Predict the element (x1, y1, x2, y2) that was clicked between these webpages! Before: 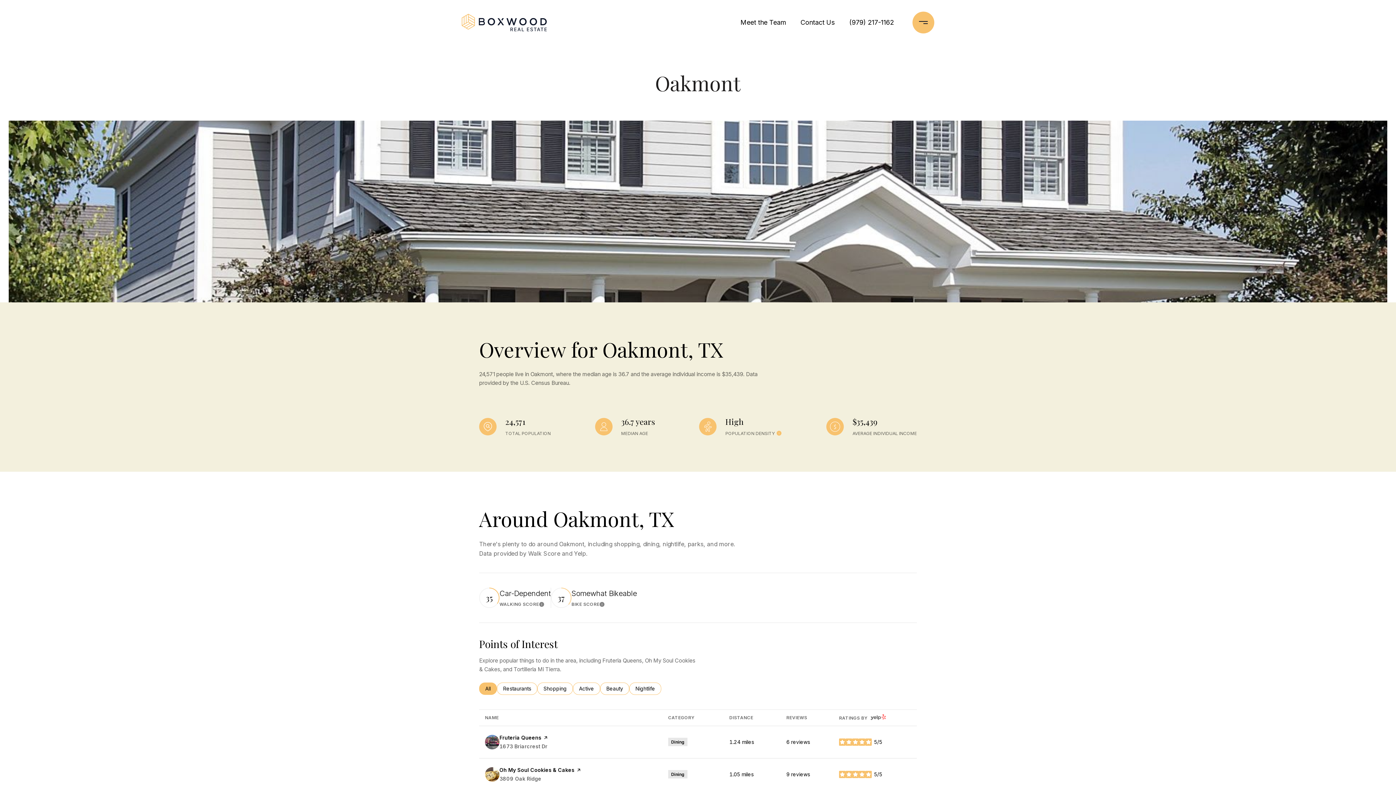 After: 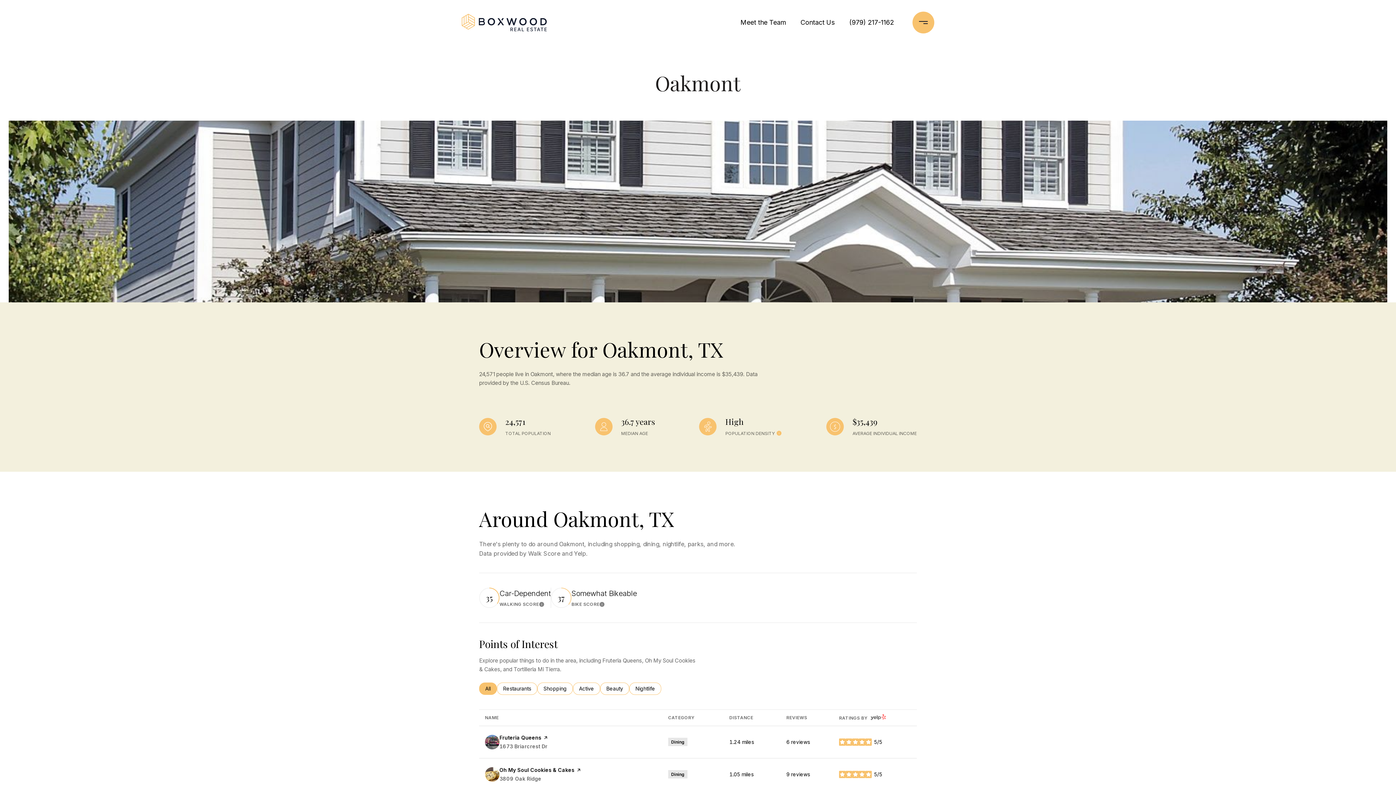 Action: bbox: (499, 767, 574, 773) label: Visit the
Oh My Soul Cookies & Cakes
page on Yelp